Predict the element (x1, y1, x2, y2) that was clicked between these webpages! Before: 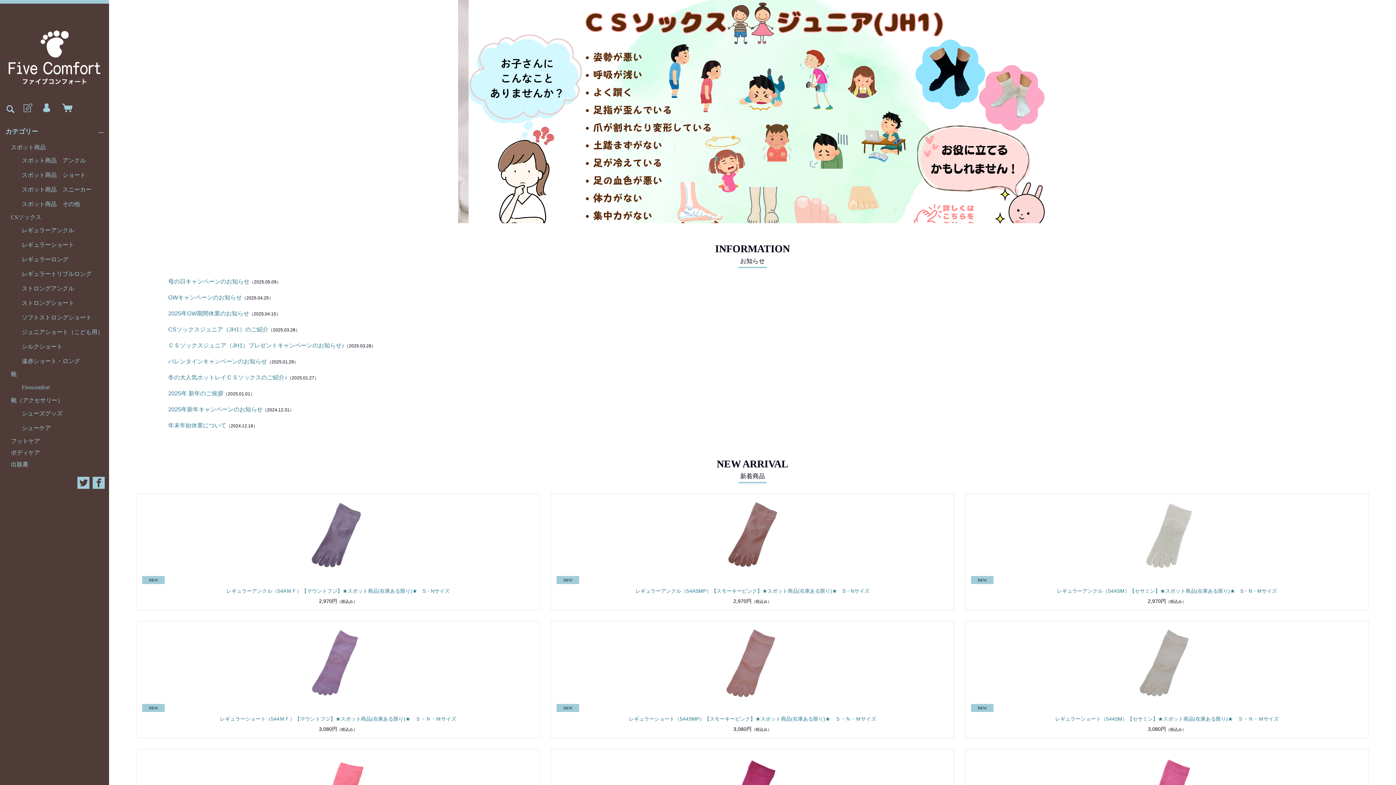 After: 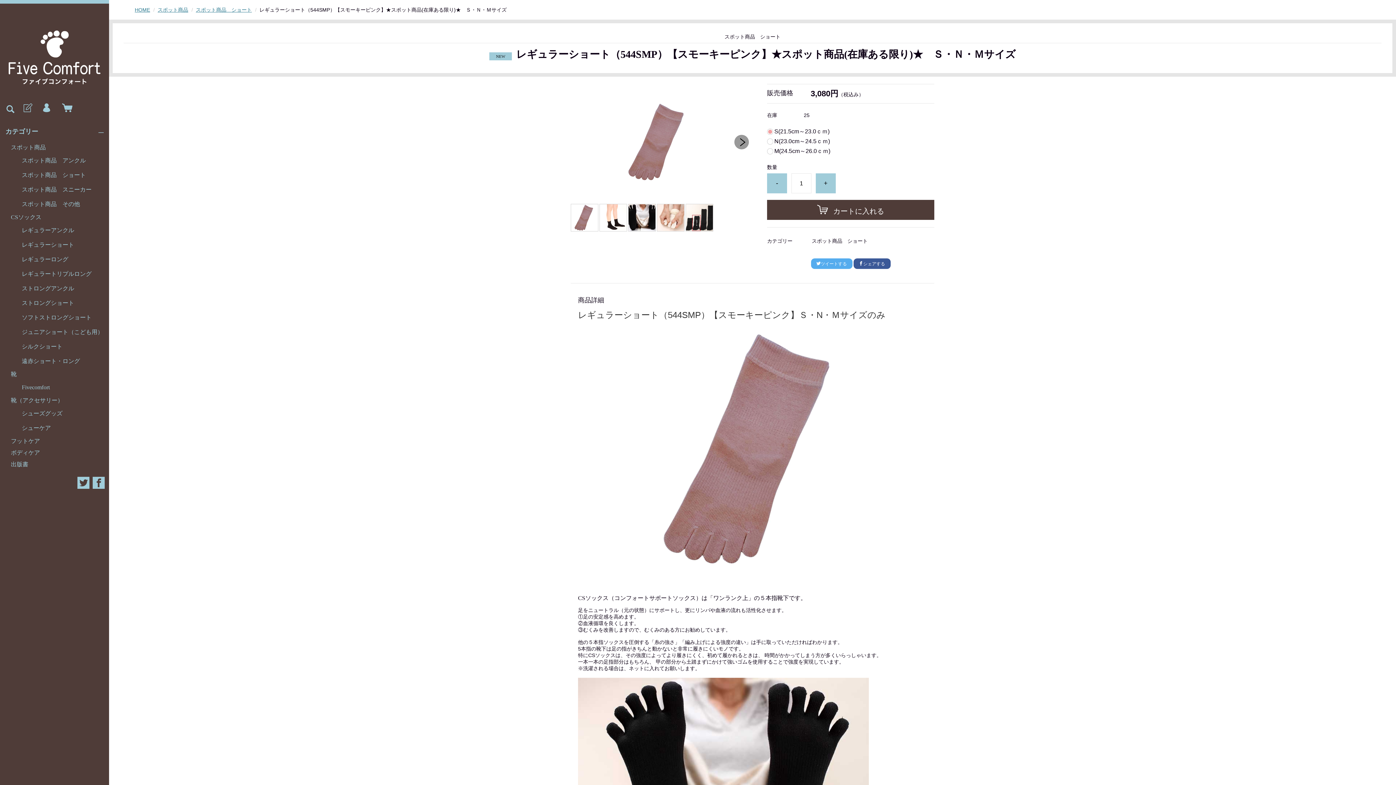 Action: bbox: (698, 627, 807, 700)